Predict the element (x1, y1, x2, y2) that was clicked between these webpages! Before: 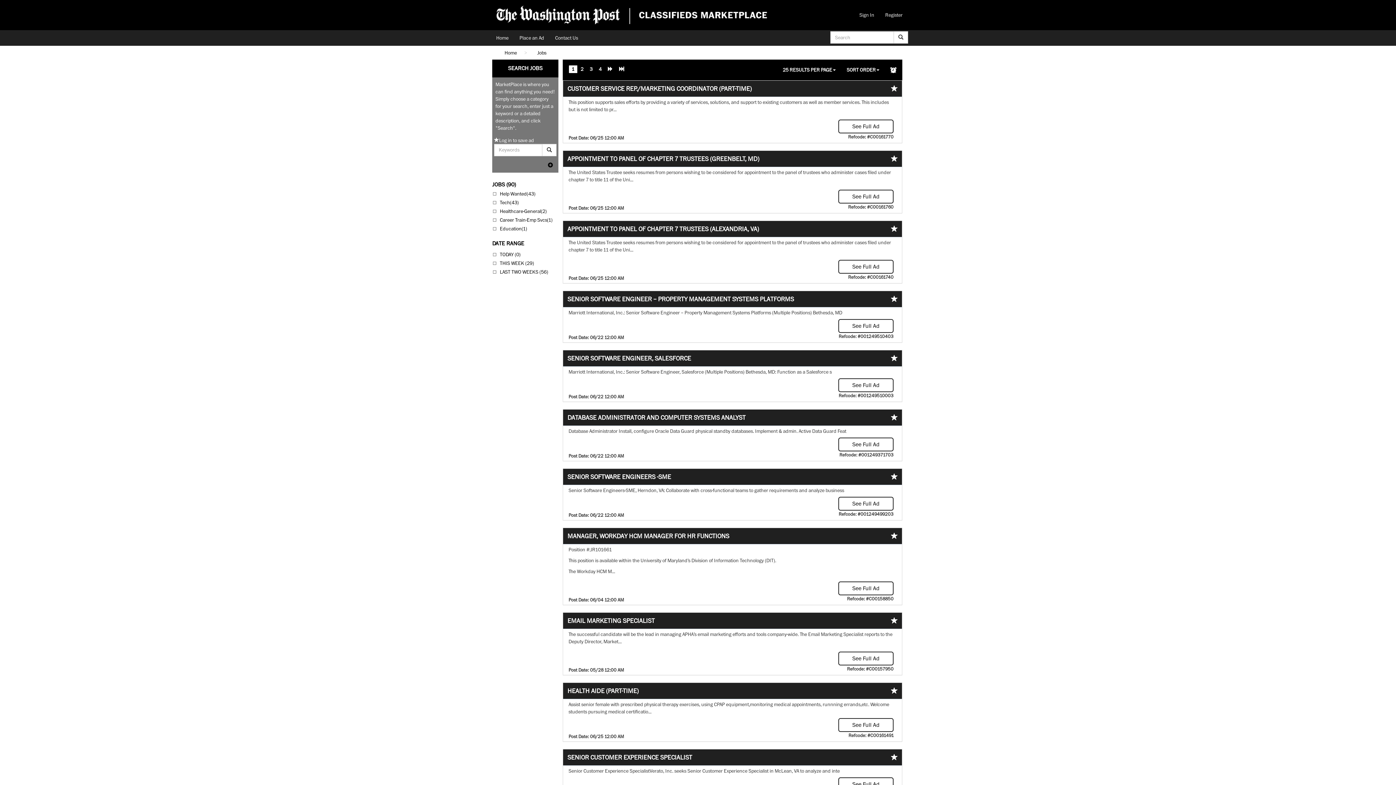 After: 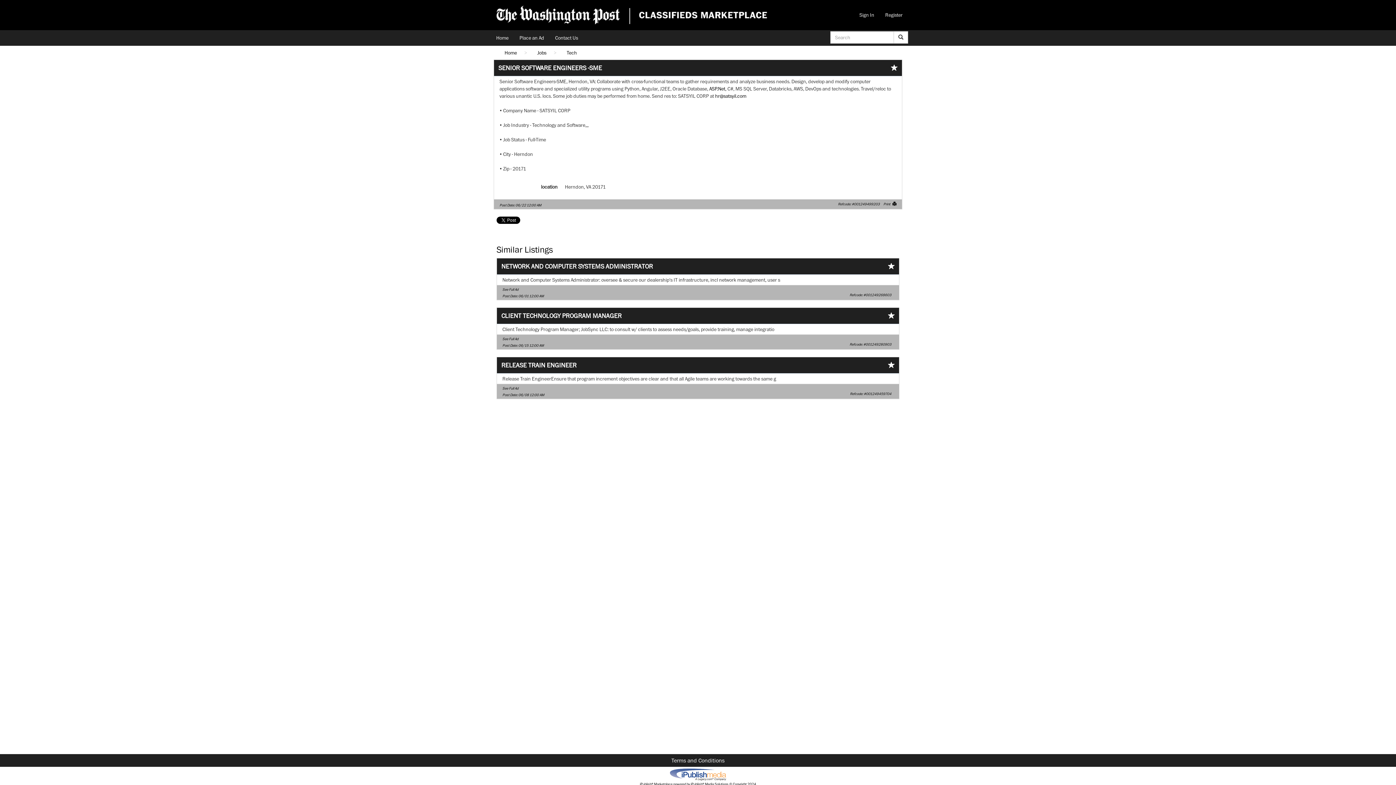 Action: bbox: (838, 497, 893, 510) label: See Full Ad